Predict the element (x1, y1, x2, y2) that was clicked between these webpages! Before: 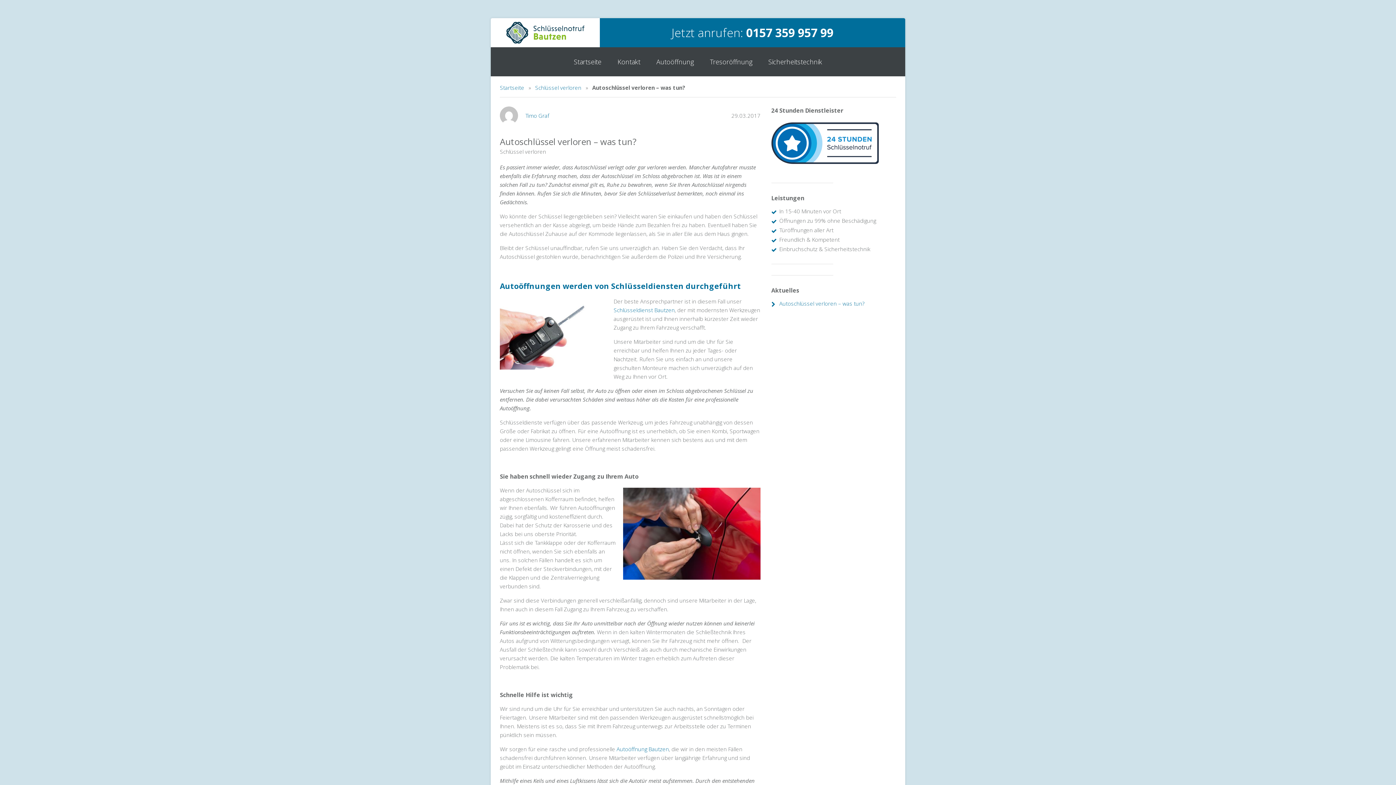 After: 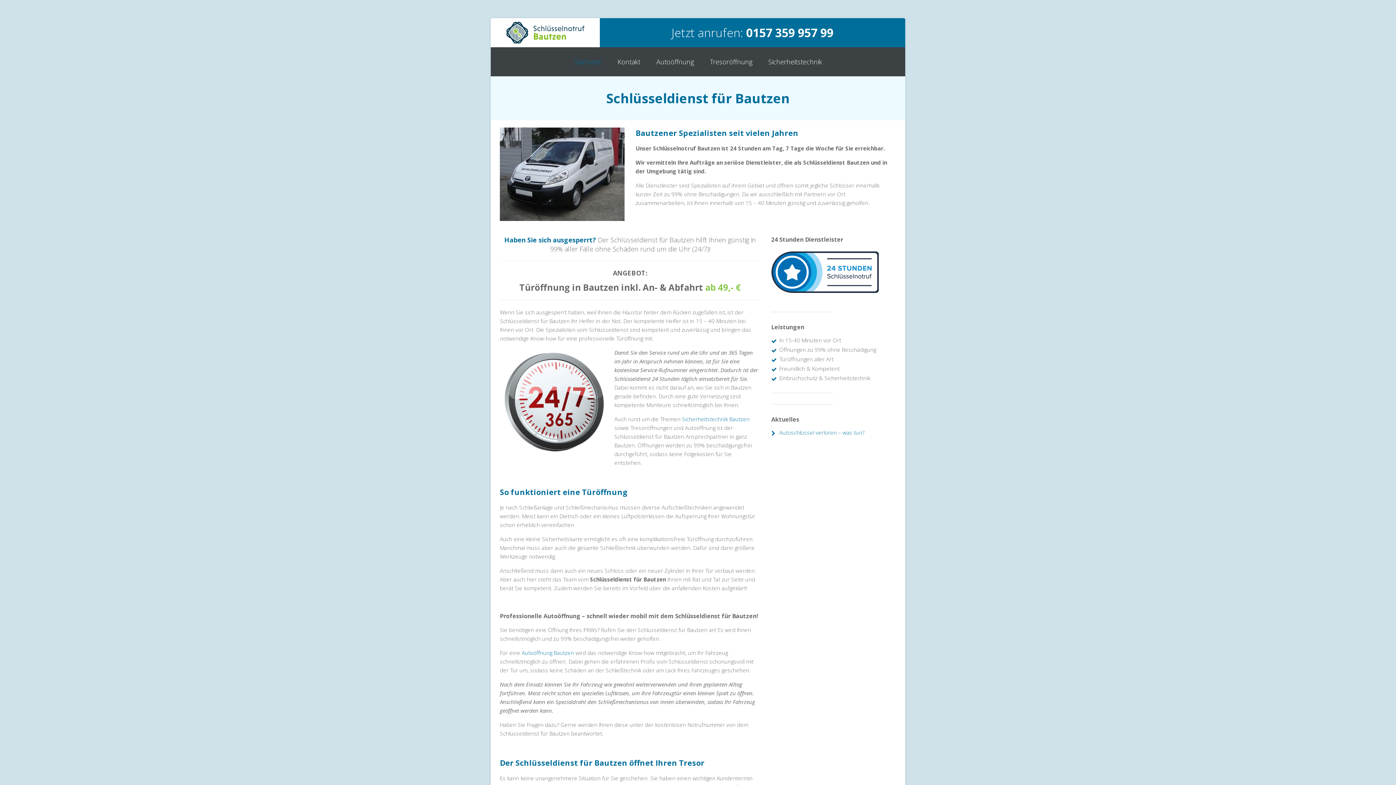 Action: bbox: (613, 306, 674, 313) label: Schlüsseldienst Bautzen